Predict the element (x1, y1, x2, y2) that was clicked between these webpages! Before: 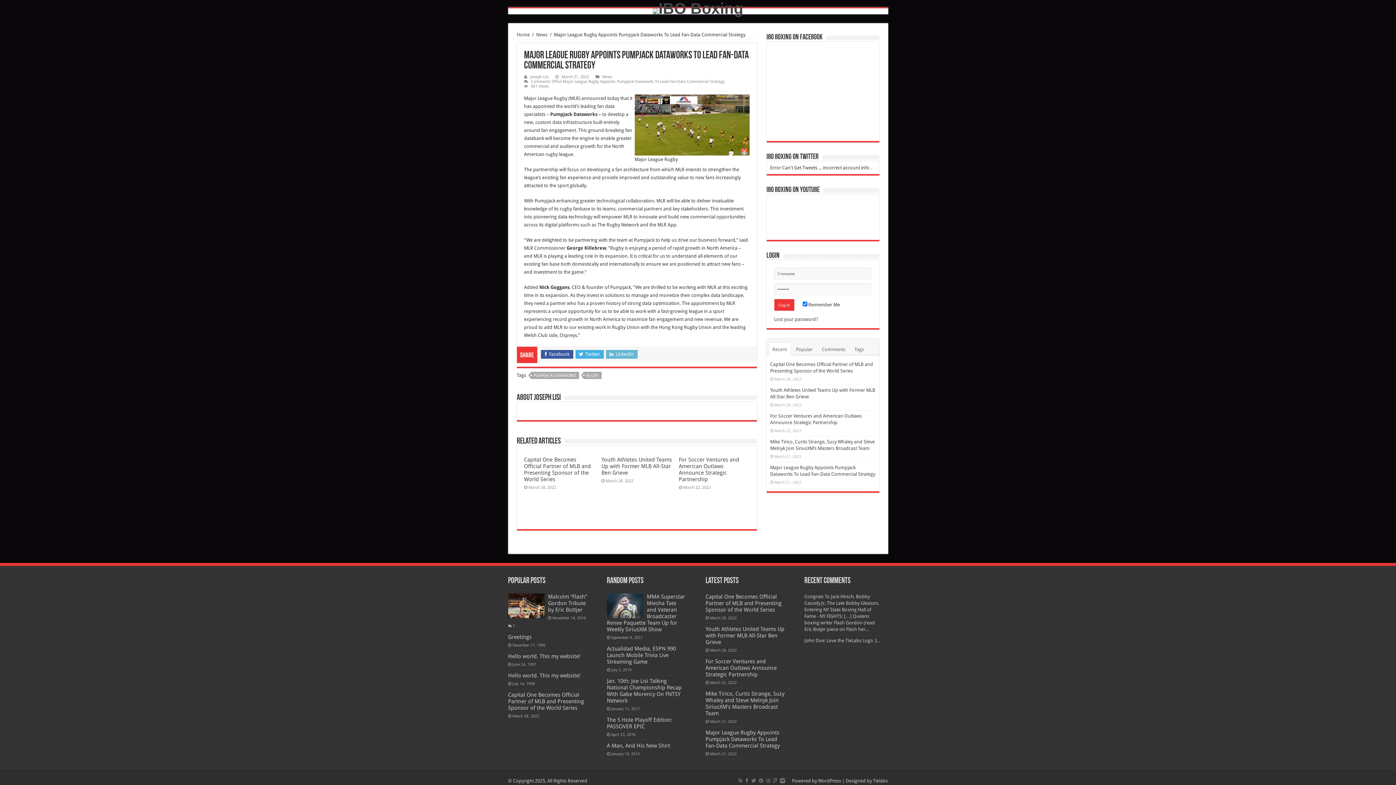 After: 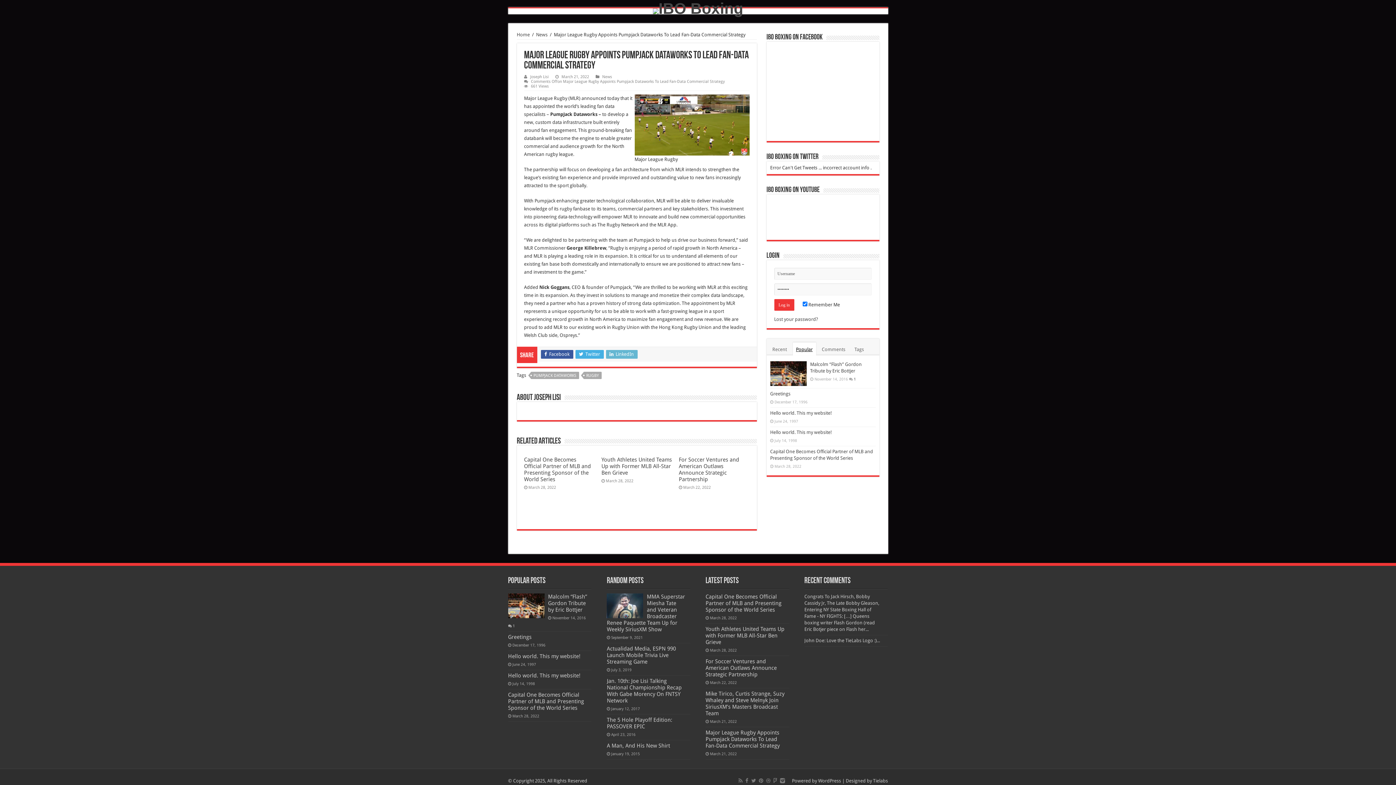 Action: label: Popular bbox: (792, 342, 816, 355)